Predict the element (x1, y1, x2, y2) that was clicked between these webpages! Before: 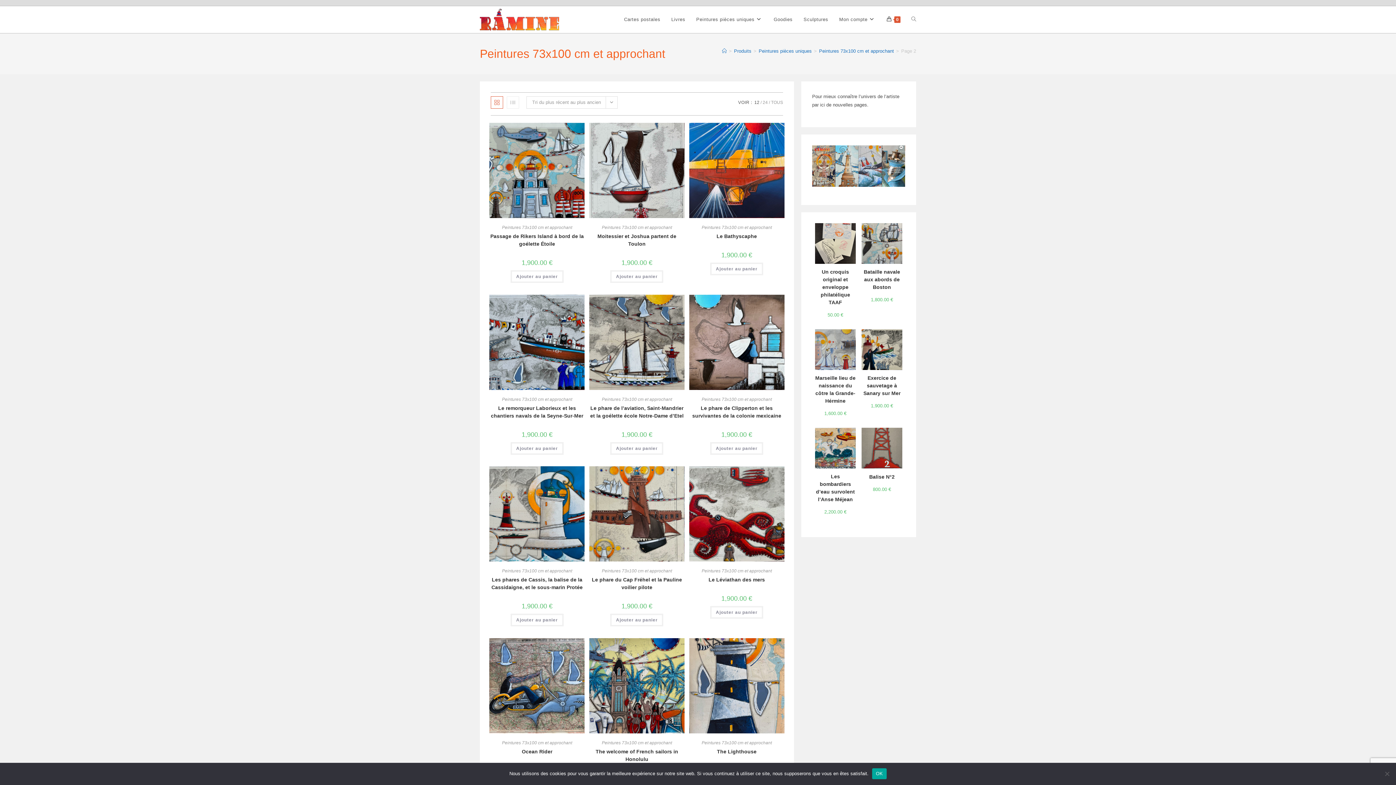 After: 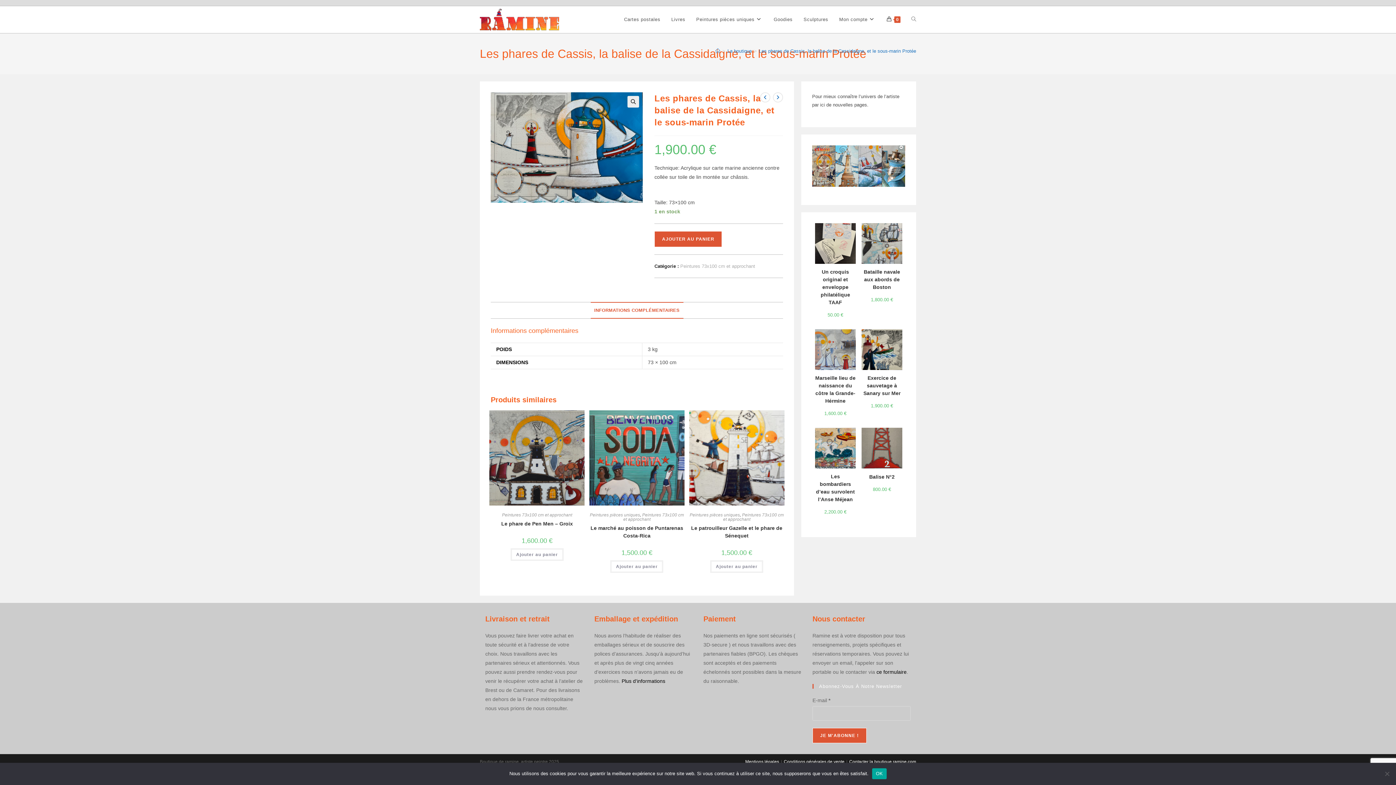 Action: label: Les phares de Cassis, la balise de la Cassidaigne, et le sous-marin Protée bbox: (489, 576, 584, 591)